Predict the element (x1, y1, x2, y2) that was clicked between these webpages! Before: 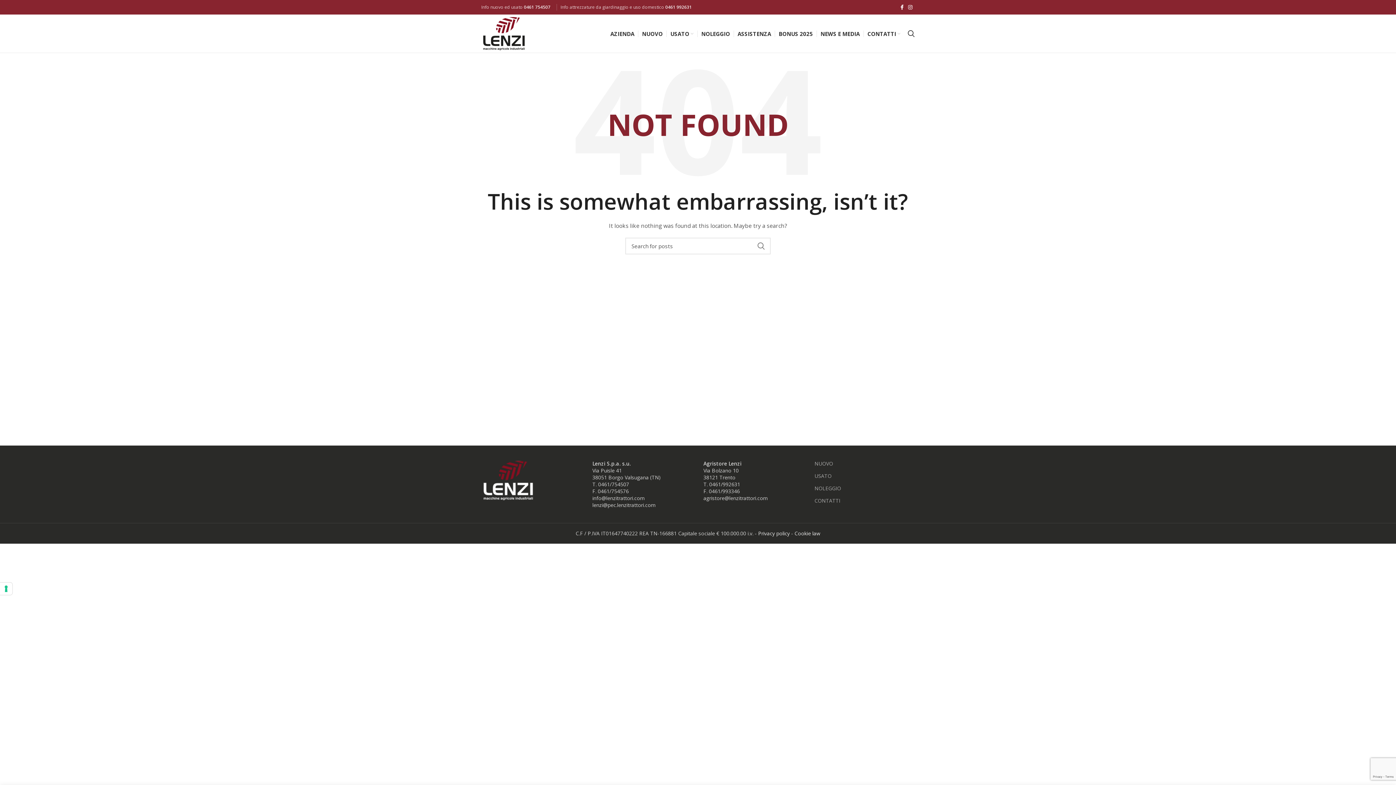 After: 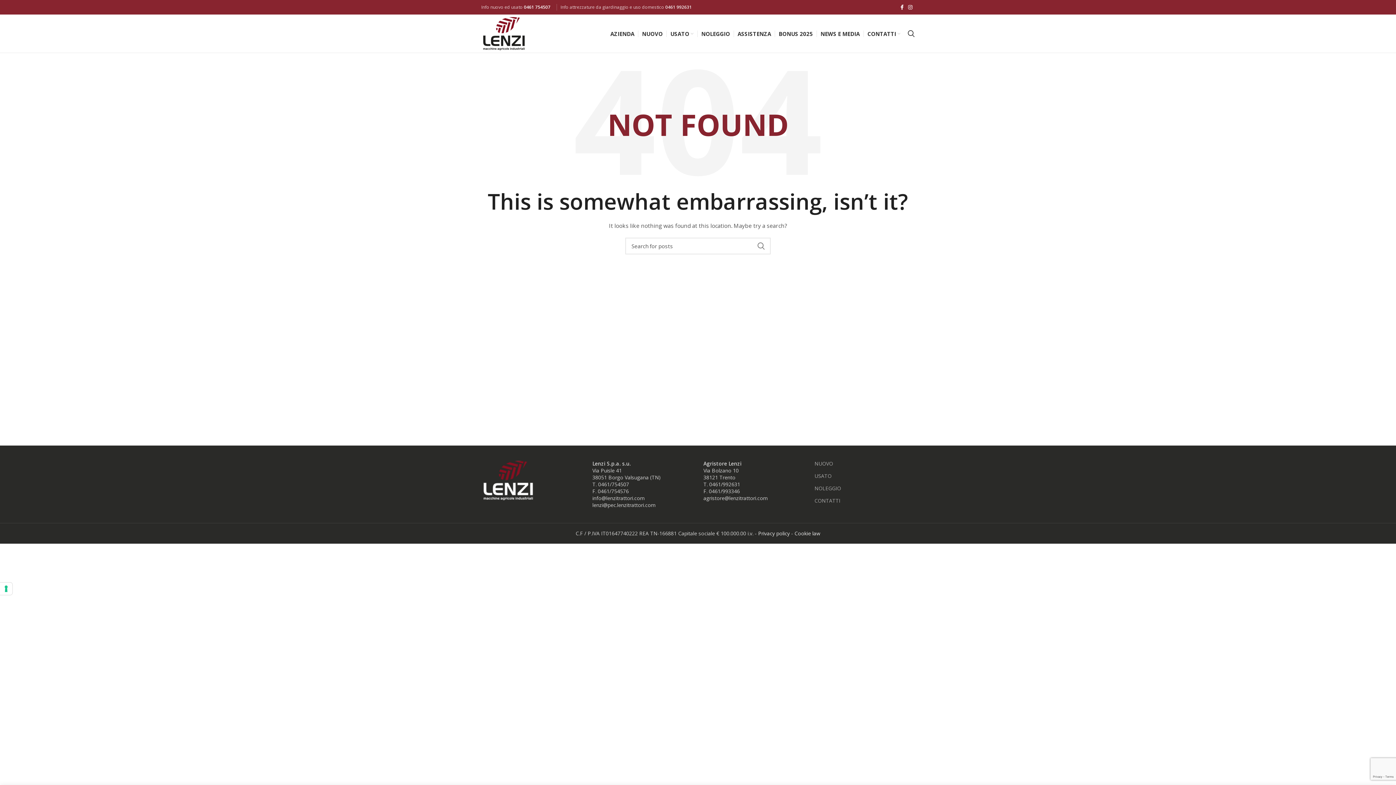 Action: label: 0461 754507 bbox: (524, 4, 550, 10)